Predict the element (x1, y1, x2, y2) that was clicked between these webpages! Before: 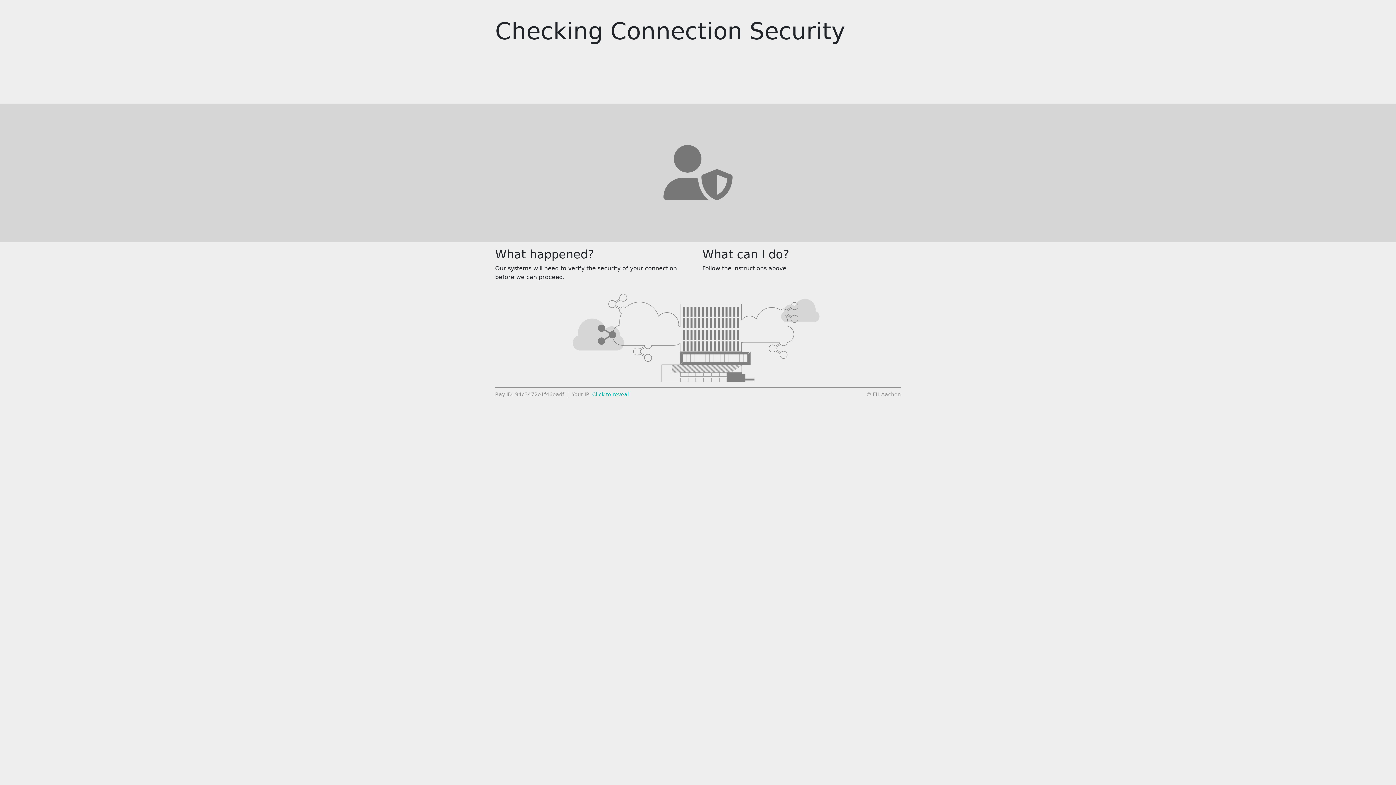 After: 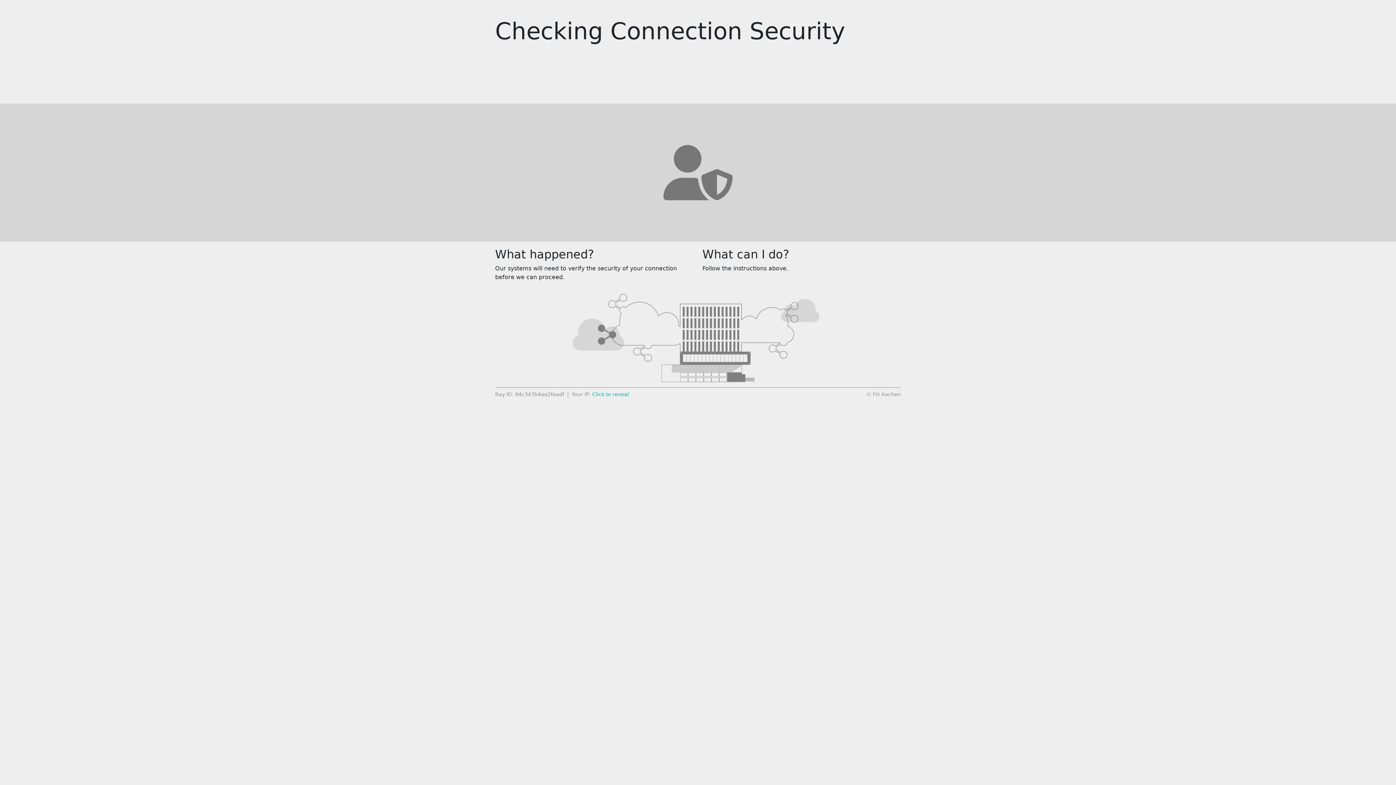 Action: bbox: (592, 391, 629, 397) label: Click to reveal